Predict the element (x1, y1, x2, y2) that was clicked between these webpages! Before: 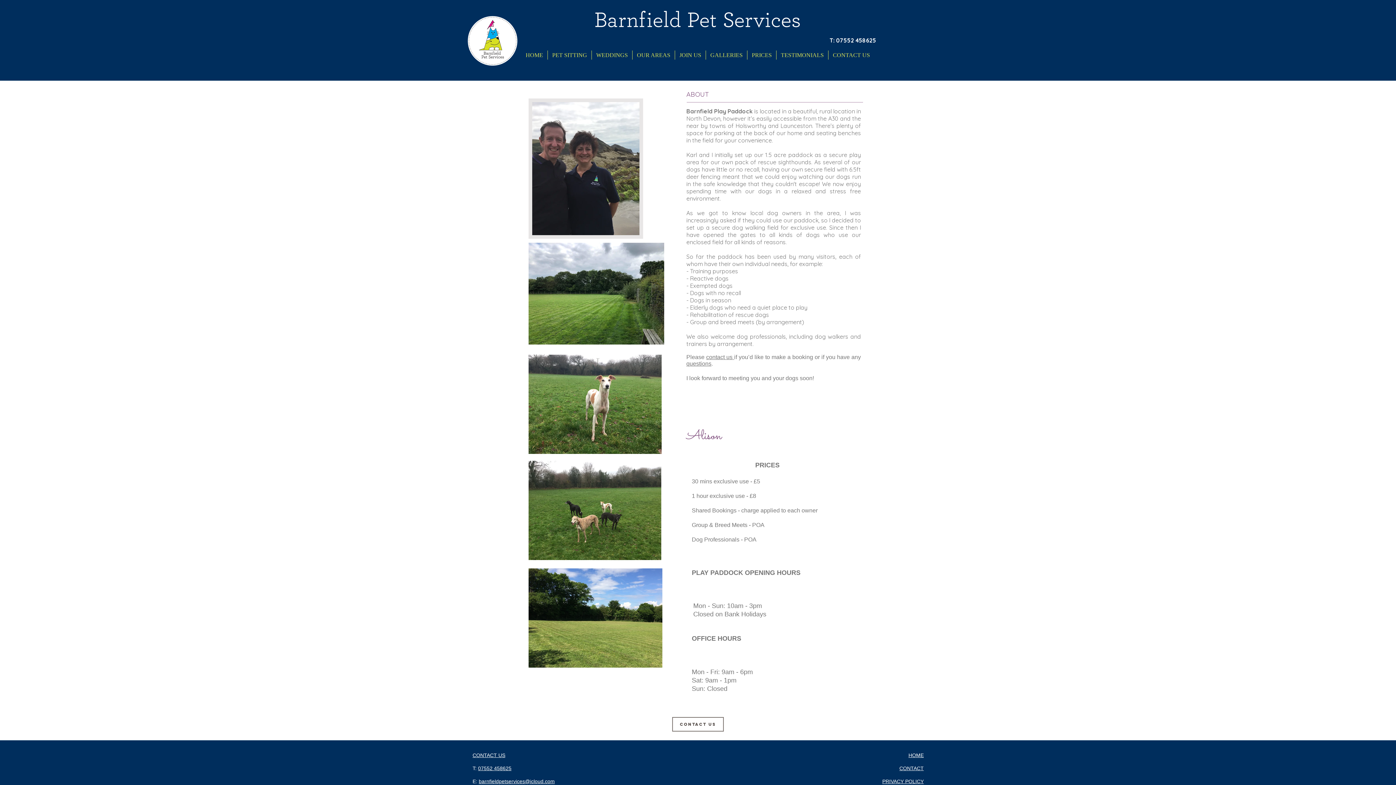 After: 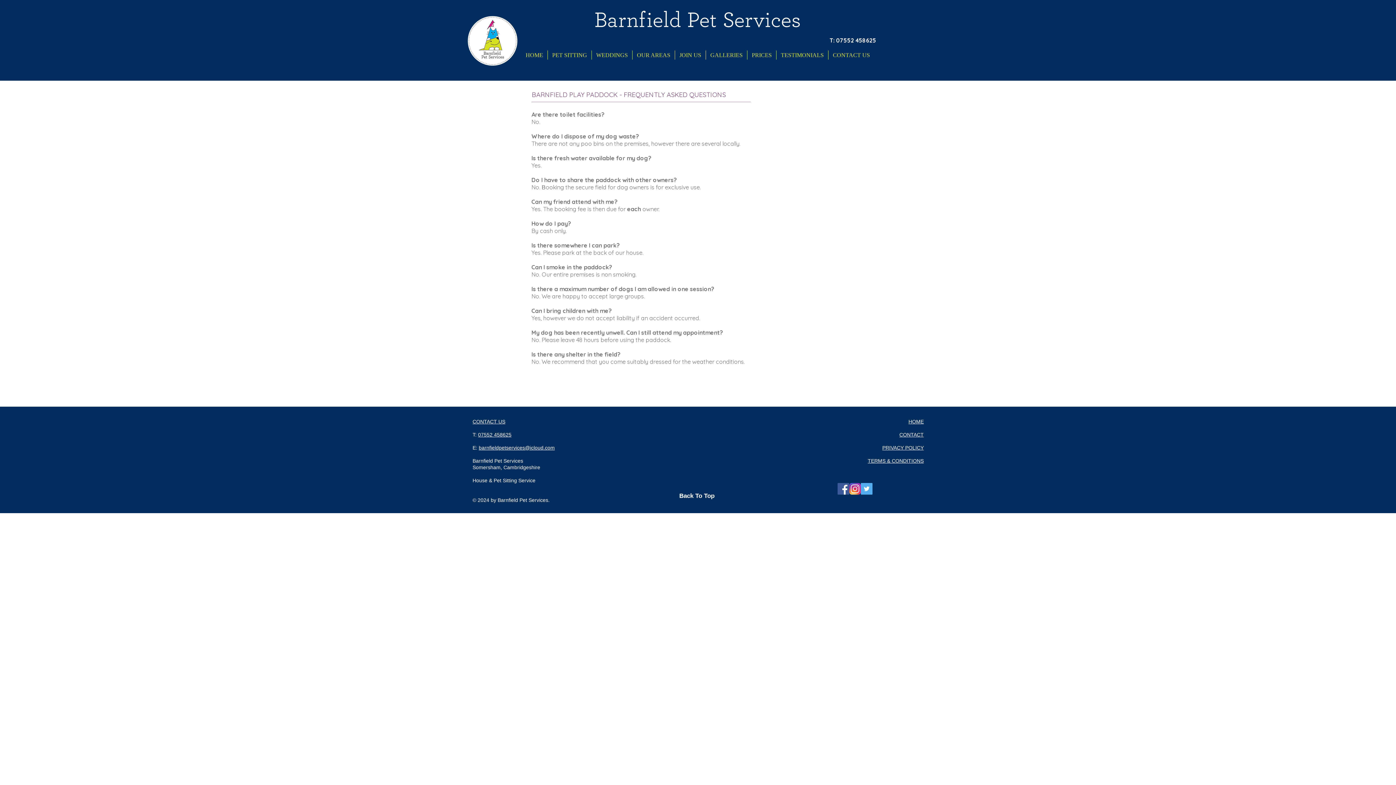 Action: bbox: (686, 360, 711, 366) label: questions